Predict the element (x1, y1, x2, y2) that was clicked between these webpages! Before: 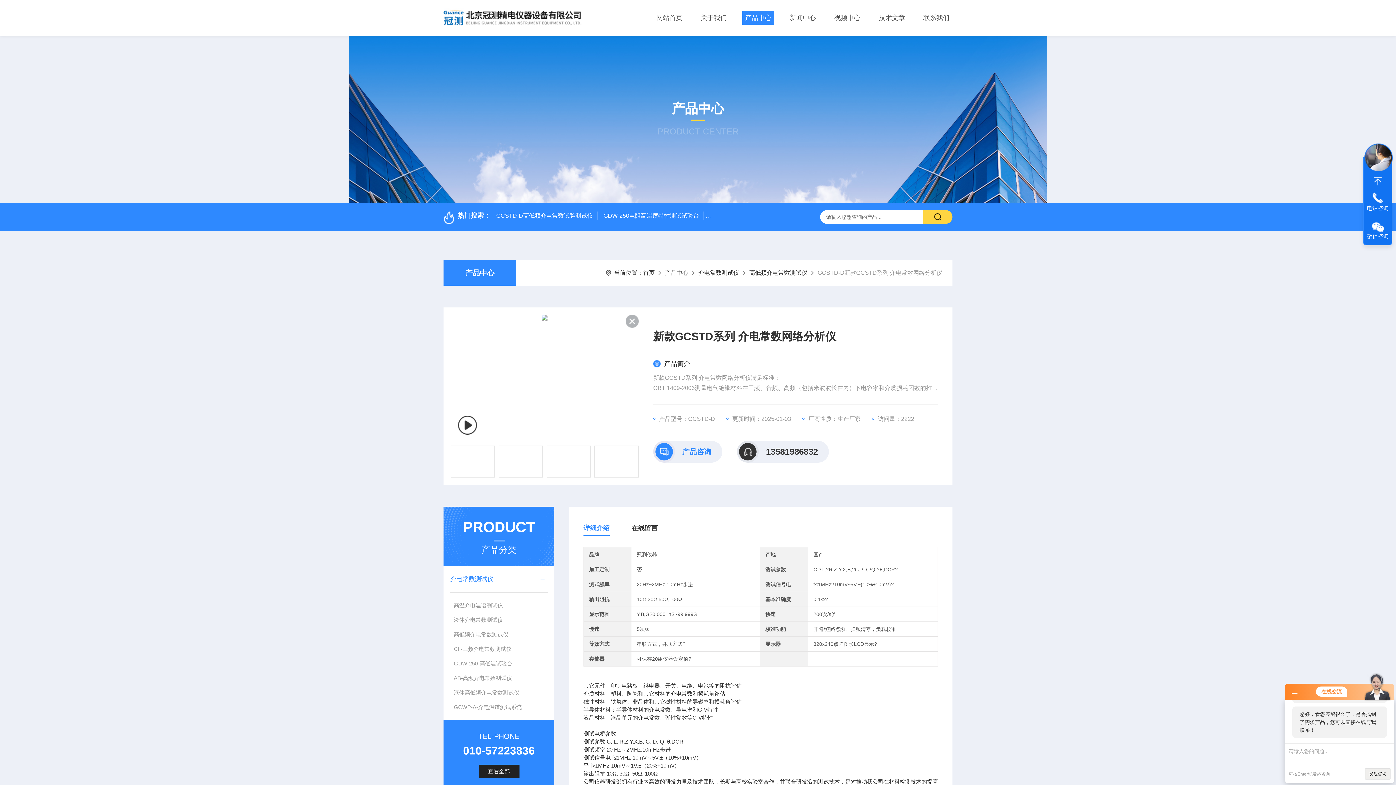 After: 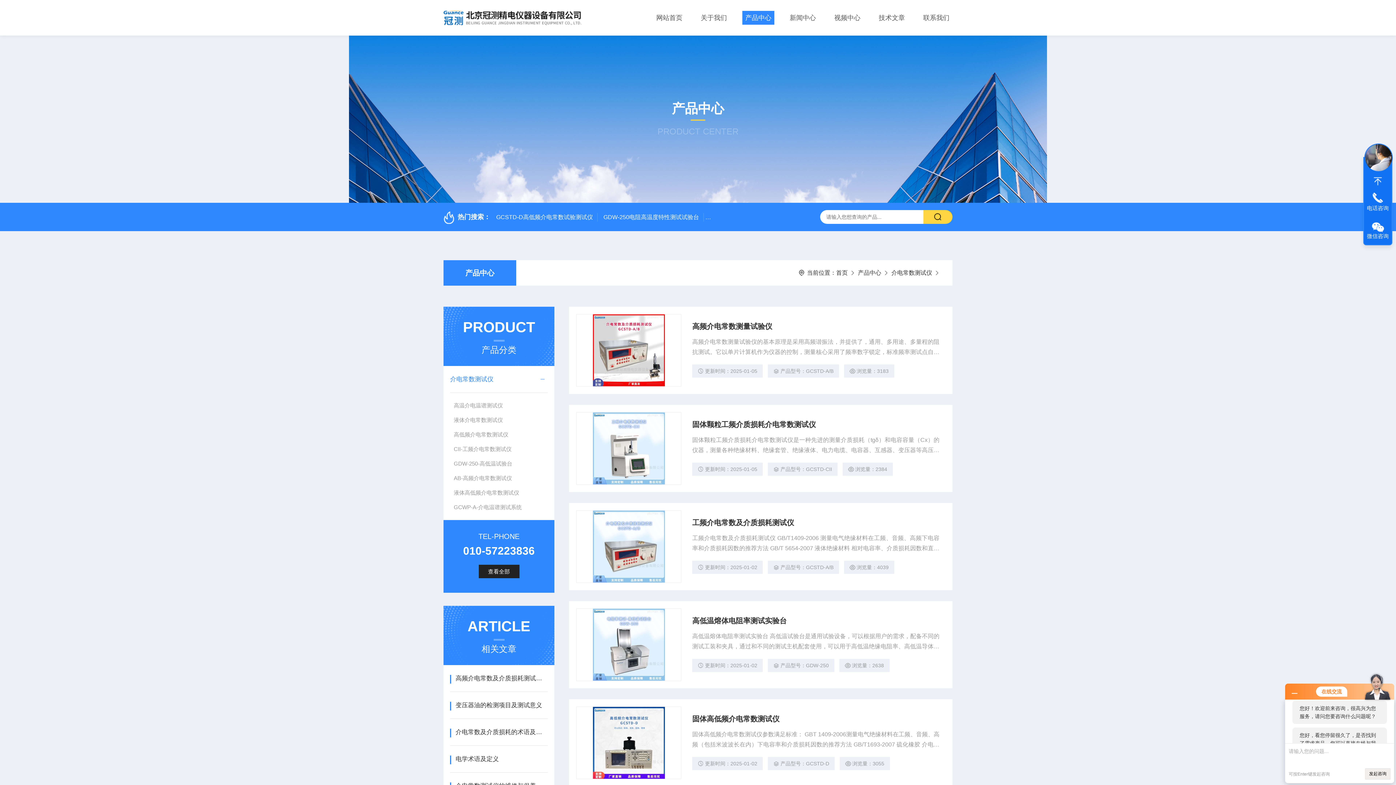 Action: bbox: (698, 269, 739, 276) label: 介电常数测试仪